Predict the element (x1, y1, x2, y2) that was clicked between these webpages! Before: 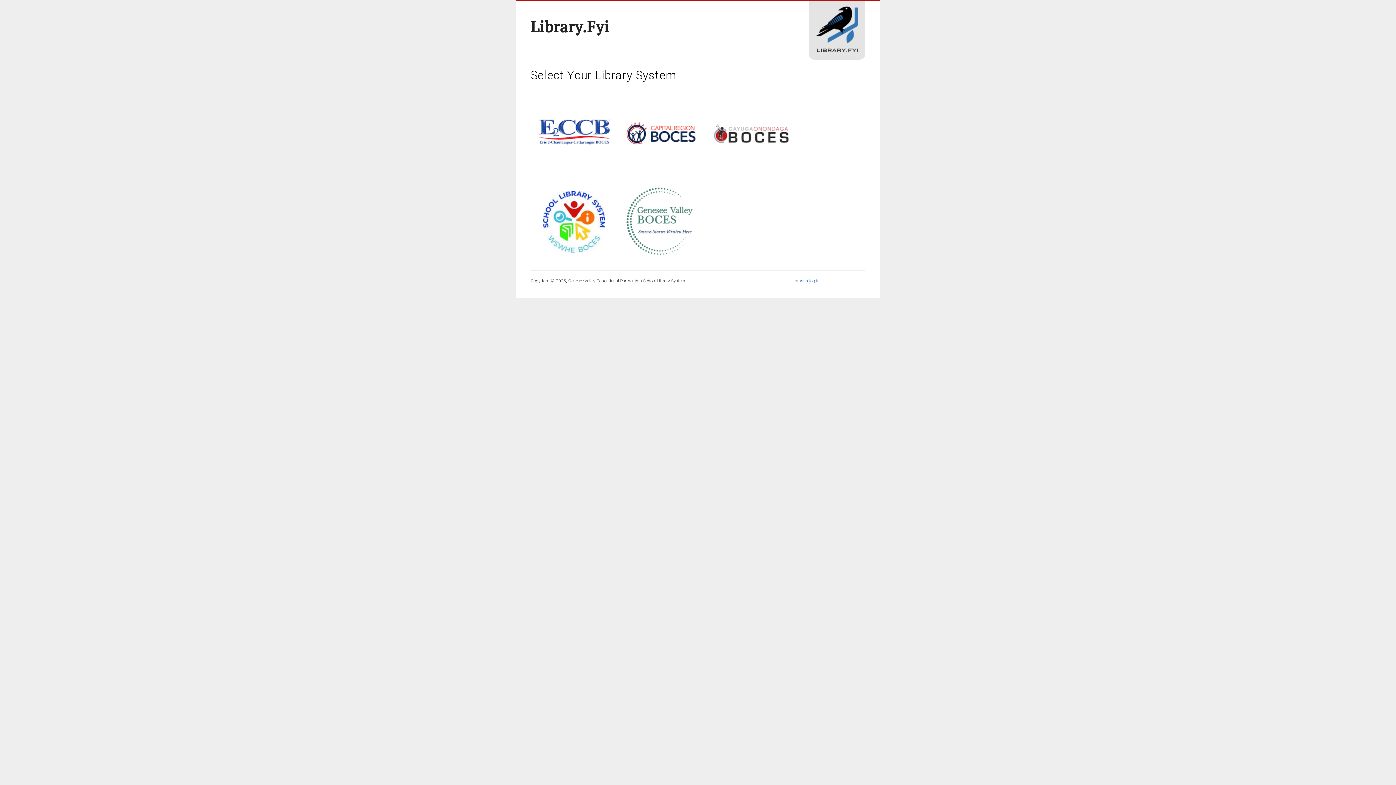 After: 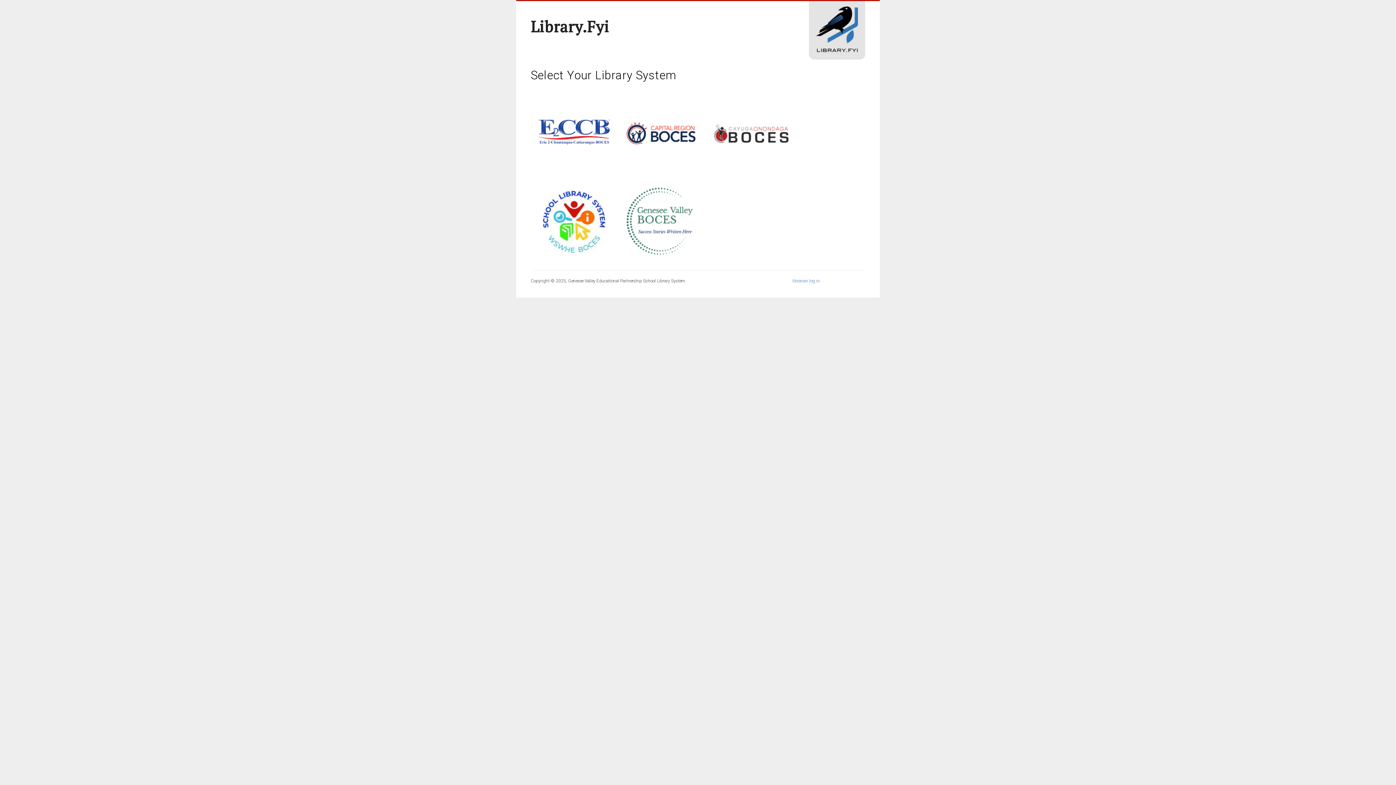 Action: bbox: (530, 16, 609, 36) label: Library.Fyi